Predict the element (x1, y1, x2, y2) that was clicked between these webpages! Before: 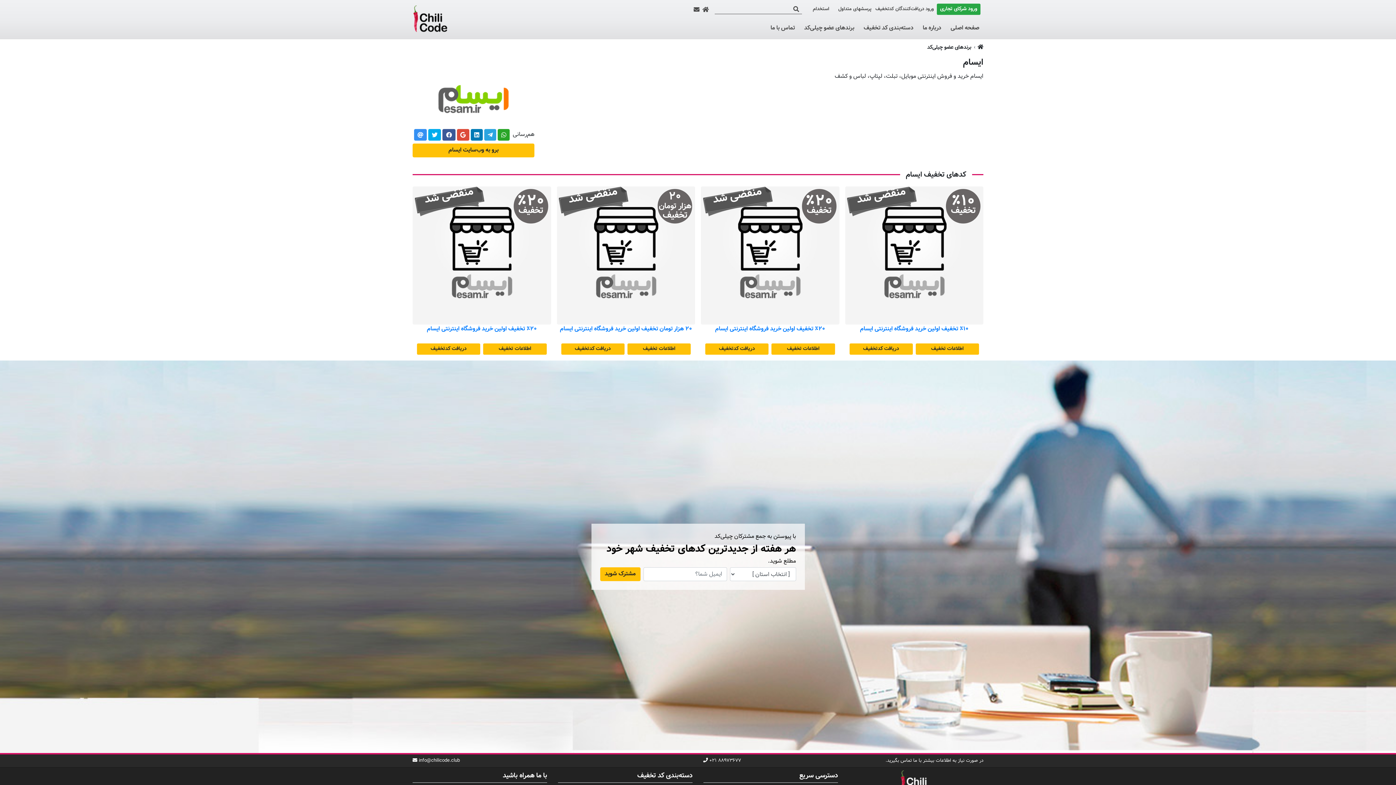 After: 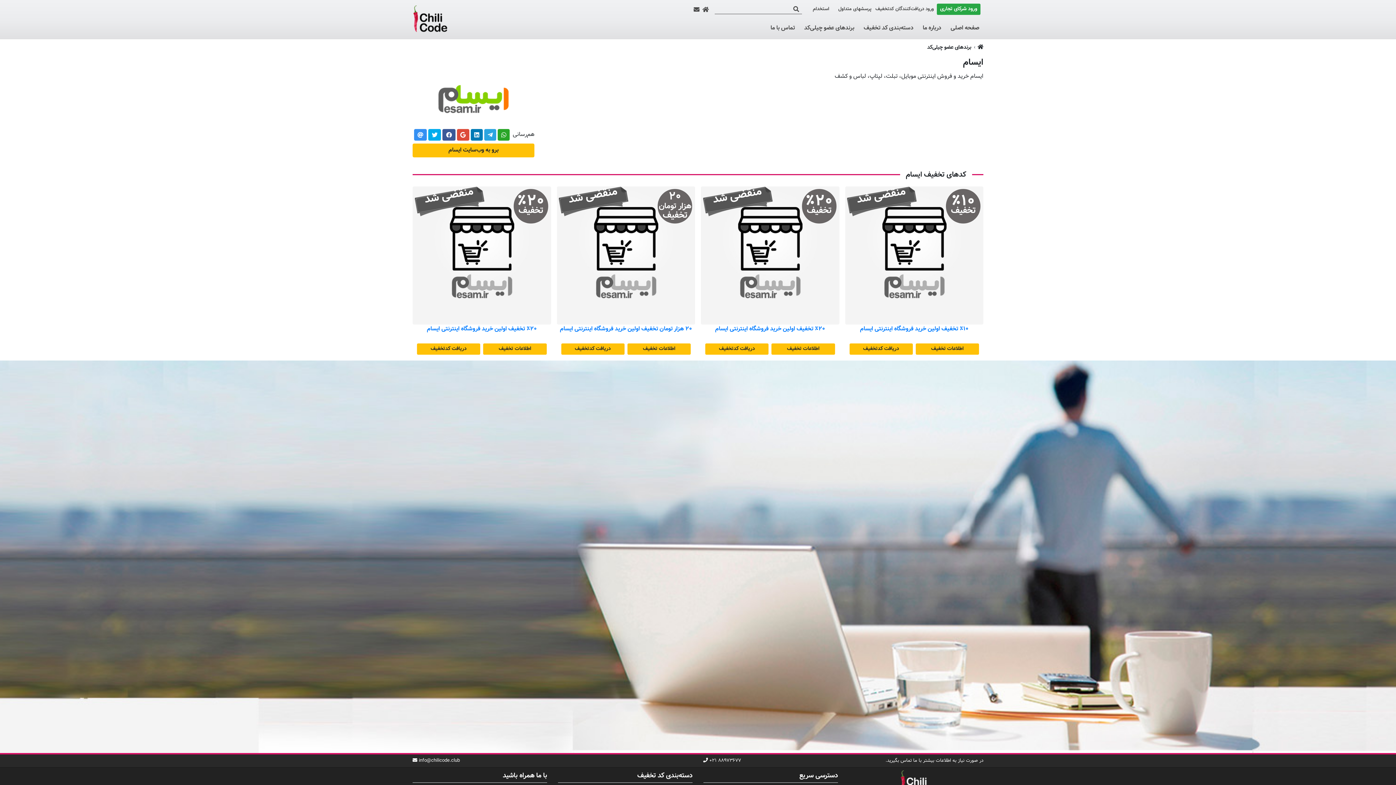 Action: label: مشترک شوید bbox: (600, 567, 640, 581)